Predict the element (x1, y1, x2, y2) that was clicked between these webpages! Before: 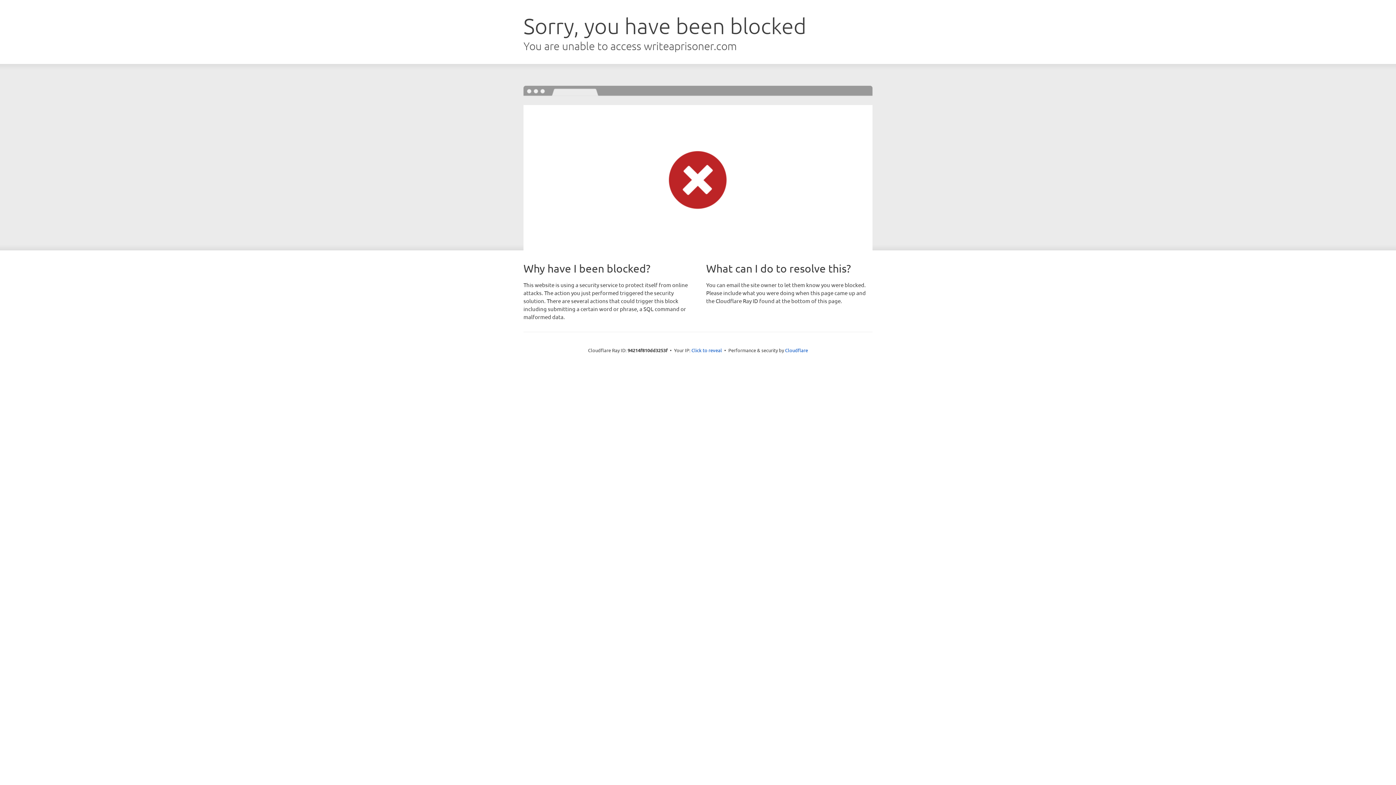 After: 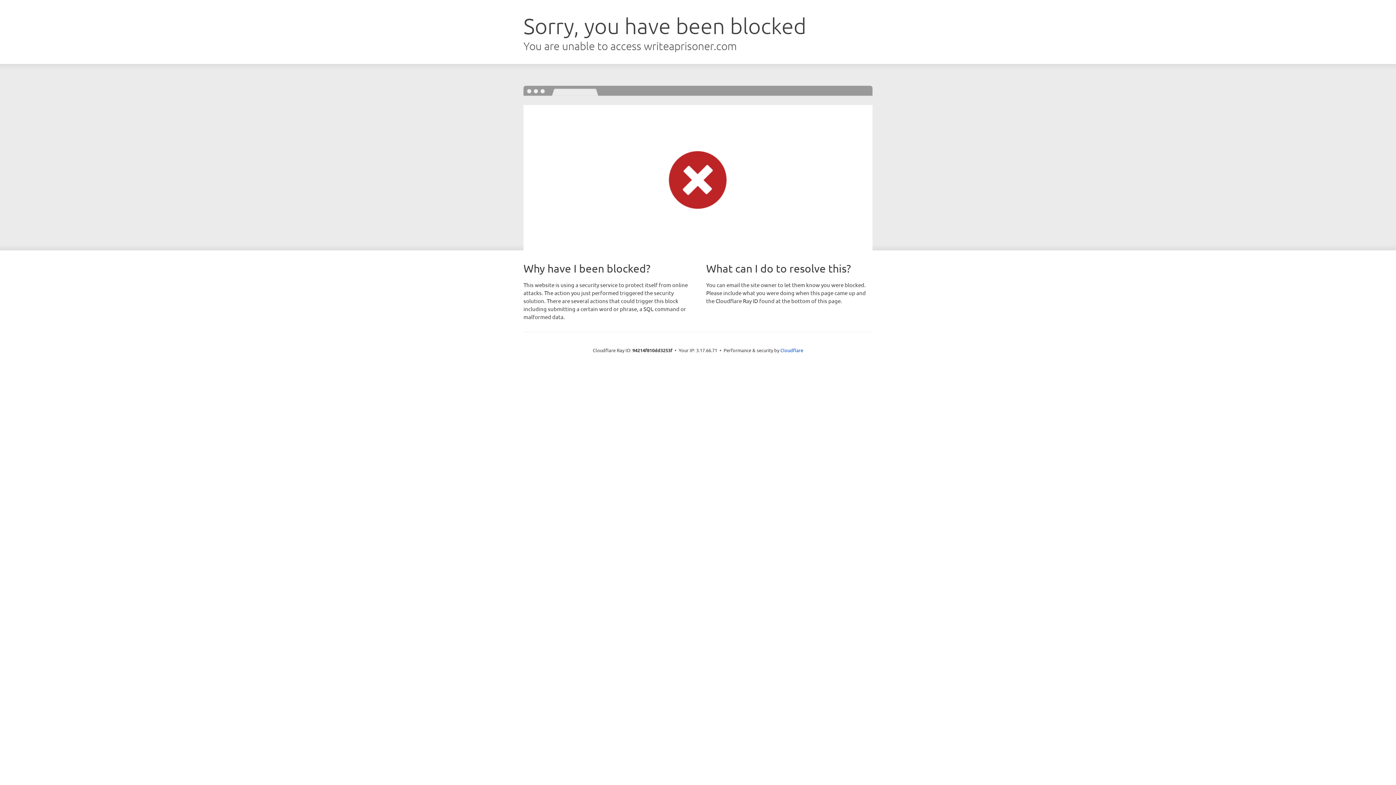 Action: label: Click to reveal bbox: (691, 346, 722, 353)